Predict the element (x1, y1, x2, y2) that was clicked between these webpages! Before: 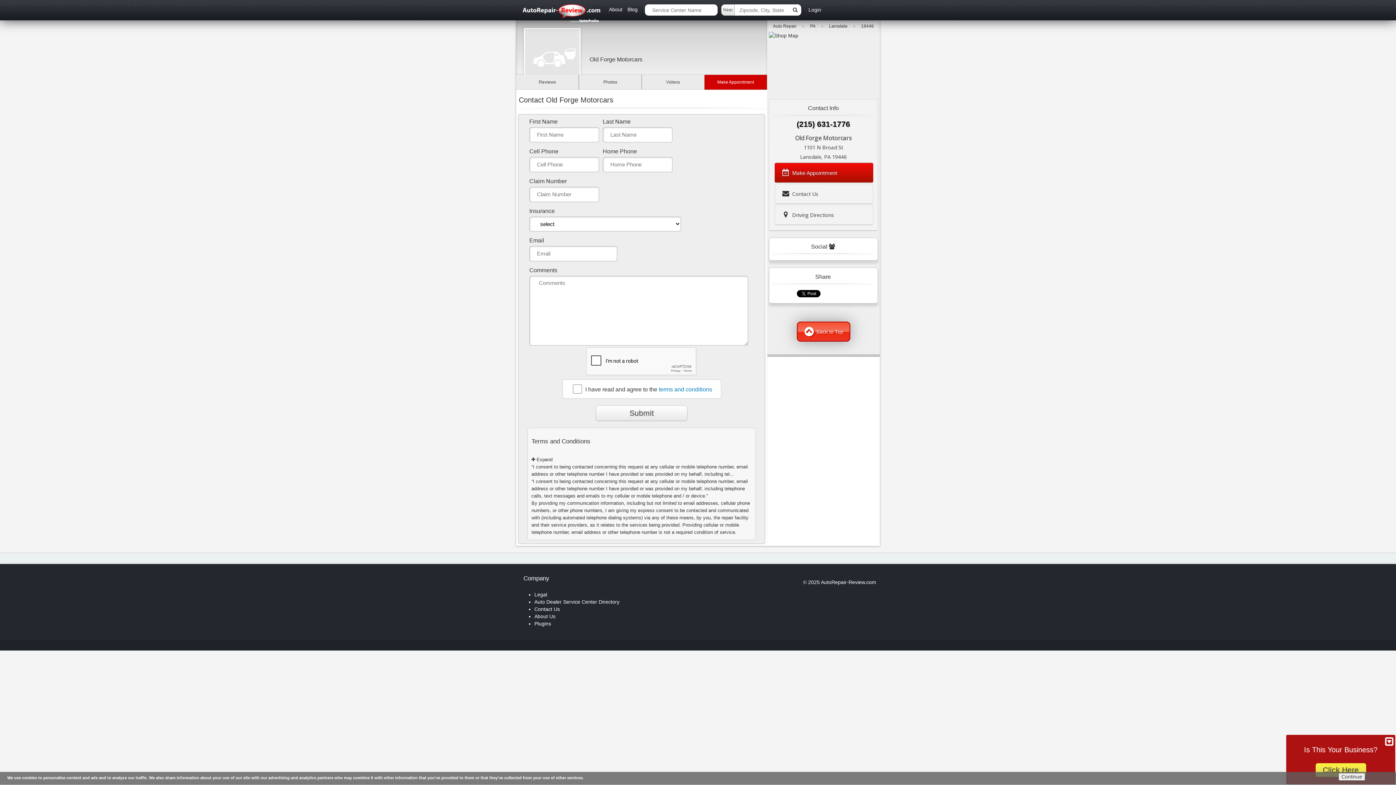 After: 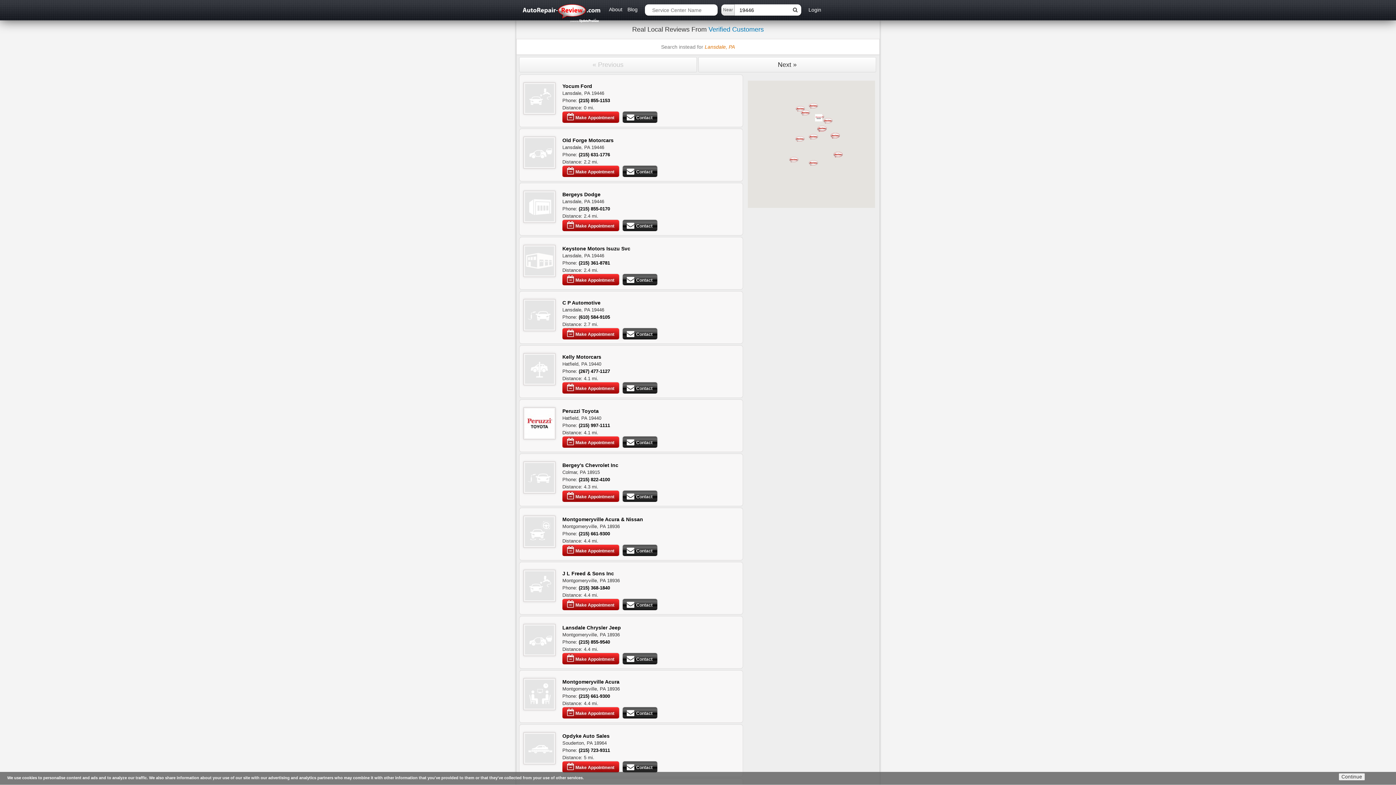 Action: bbox: (858, 21, 876, 31) label: 19446